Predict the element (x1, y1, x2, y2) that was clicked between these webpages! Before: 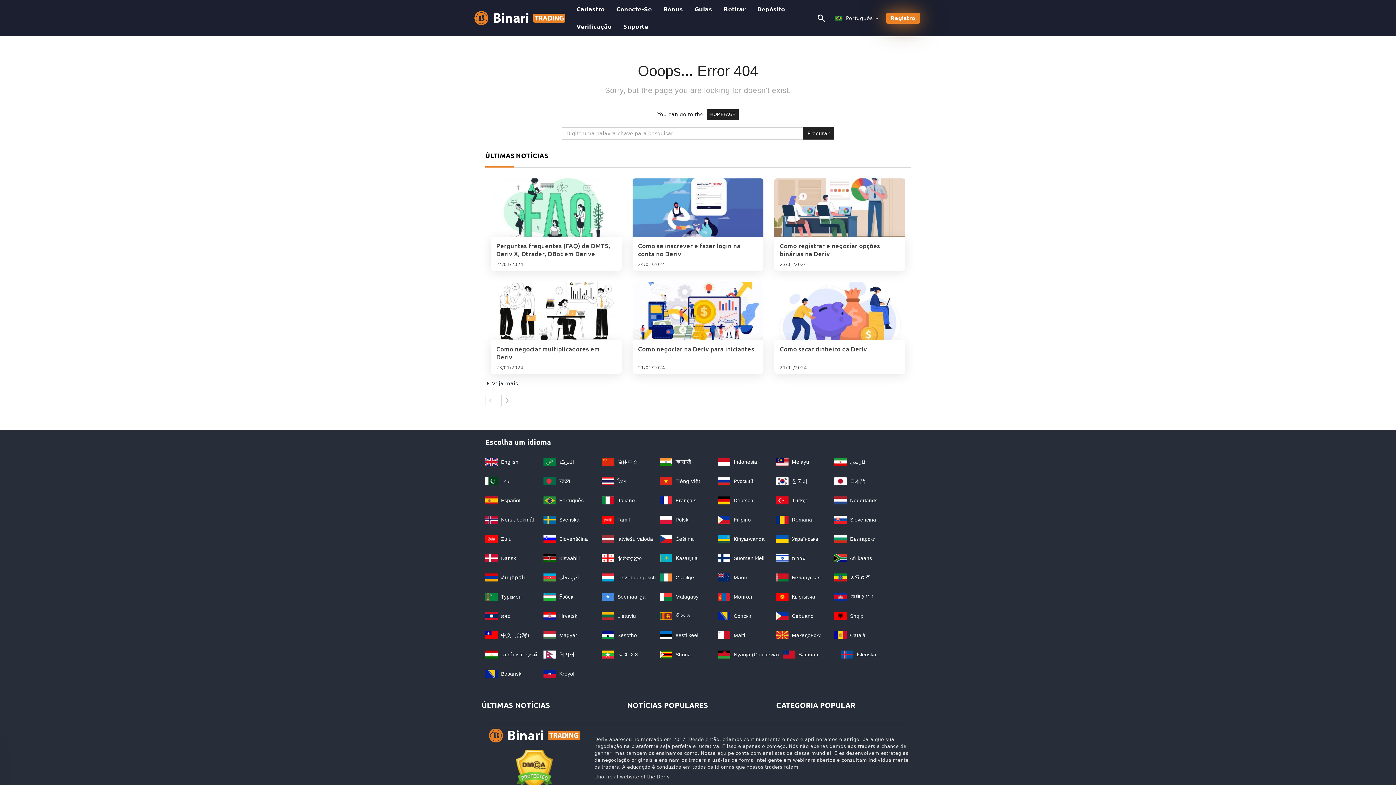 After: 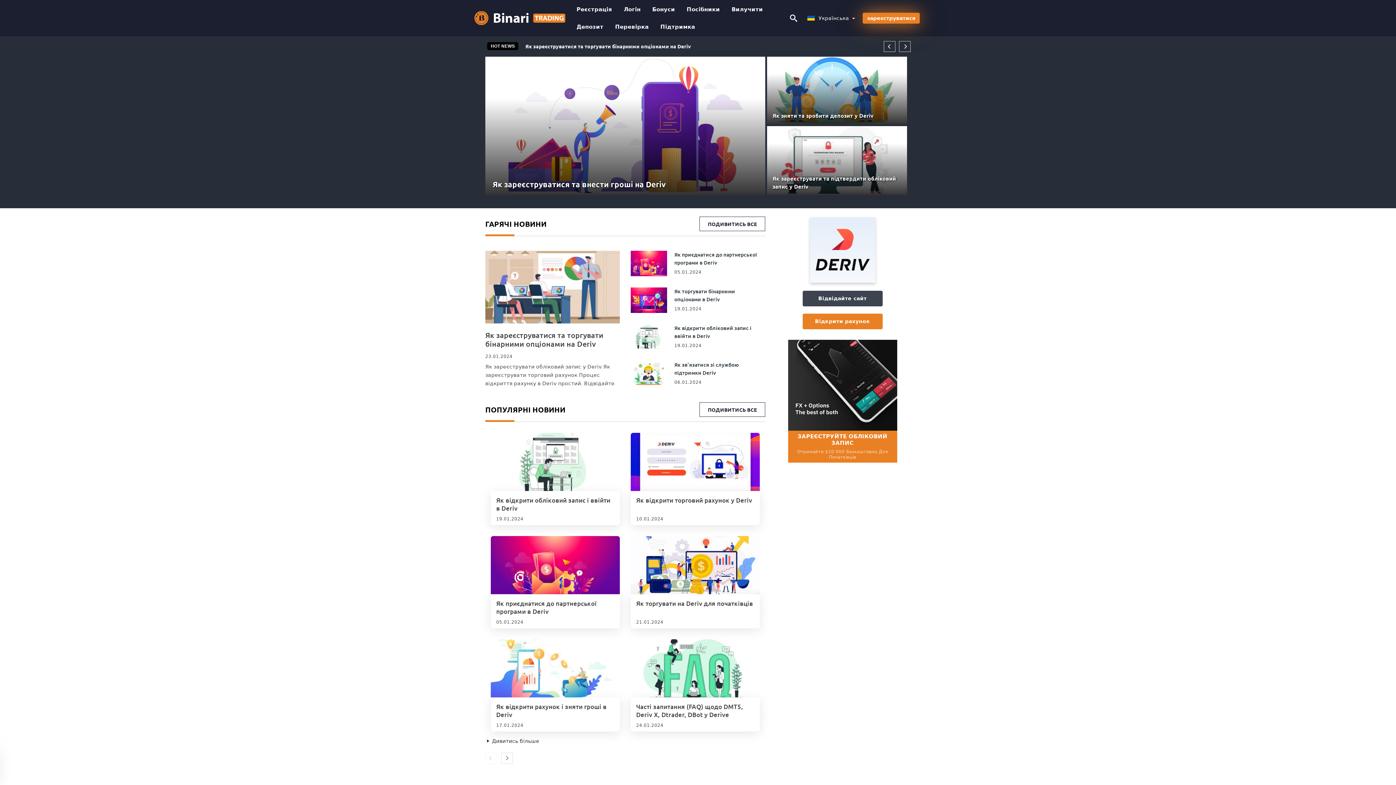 Action: label:  Українська bbox: (776, 536, 818, 542)